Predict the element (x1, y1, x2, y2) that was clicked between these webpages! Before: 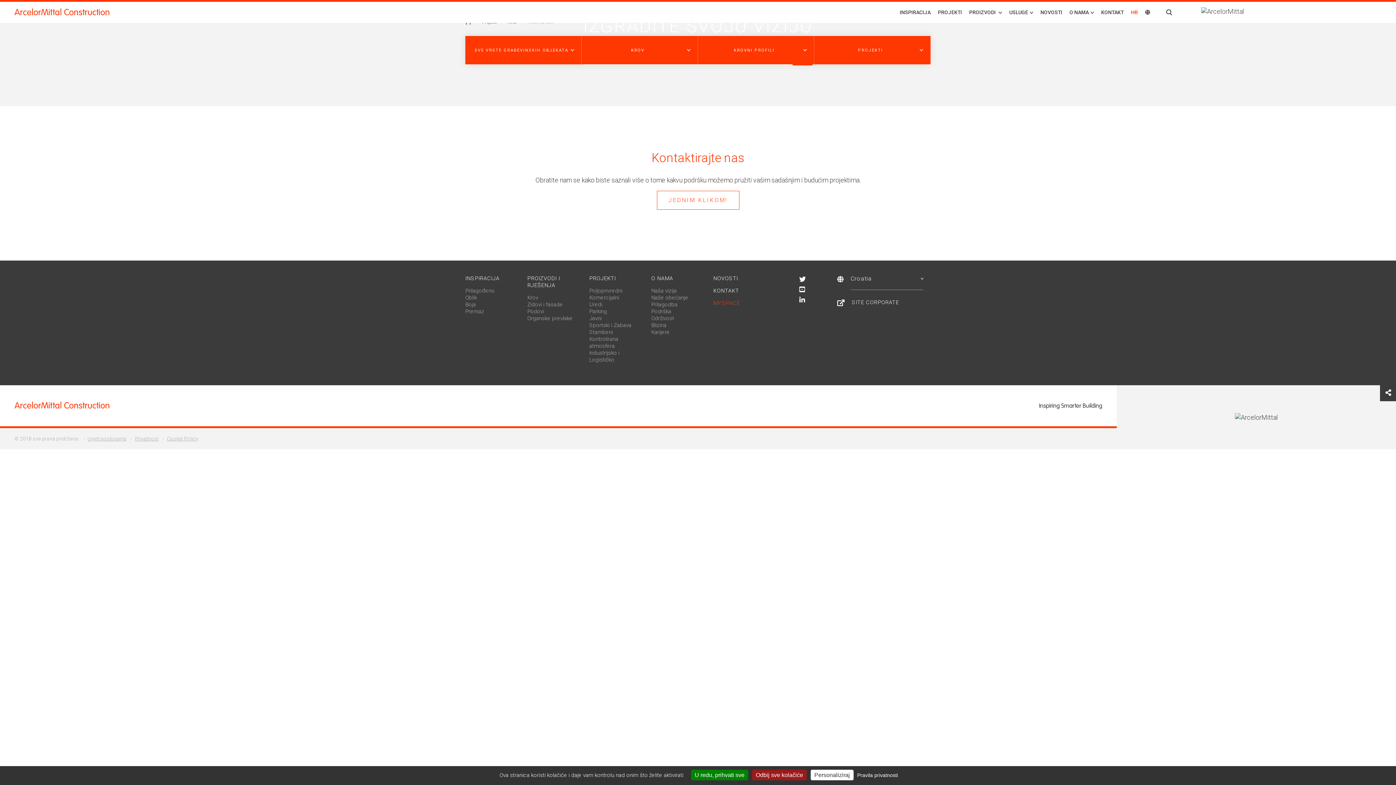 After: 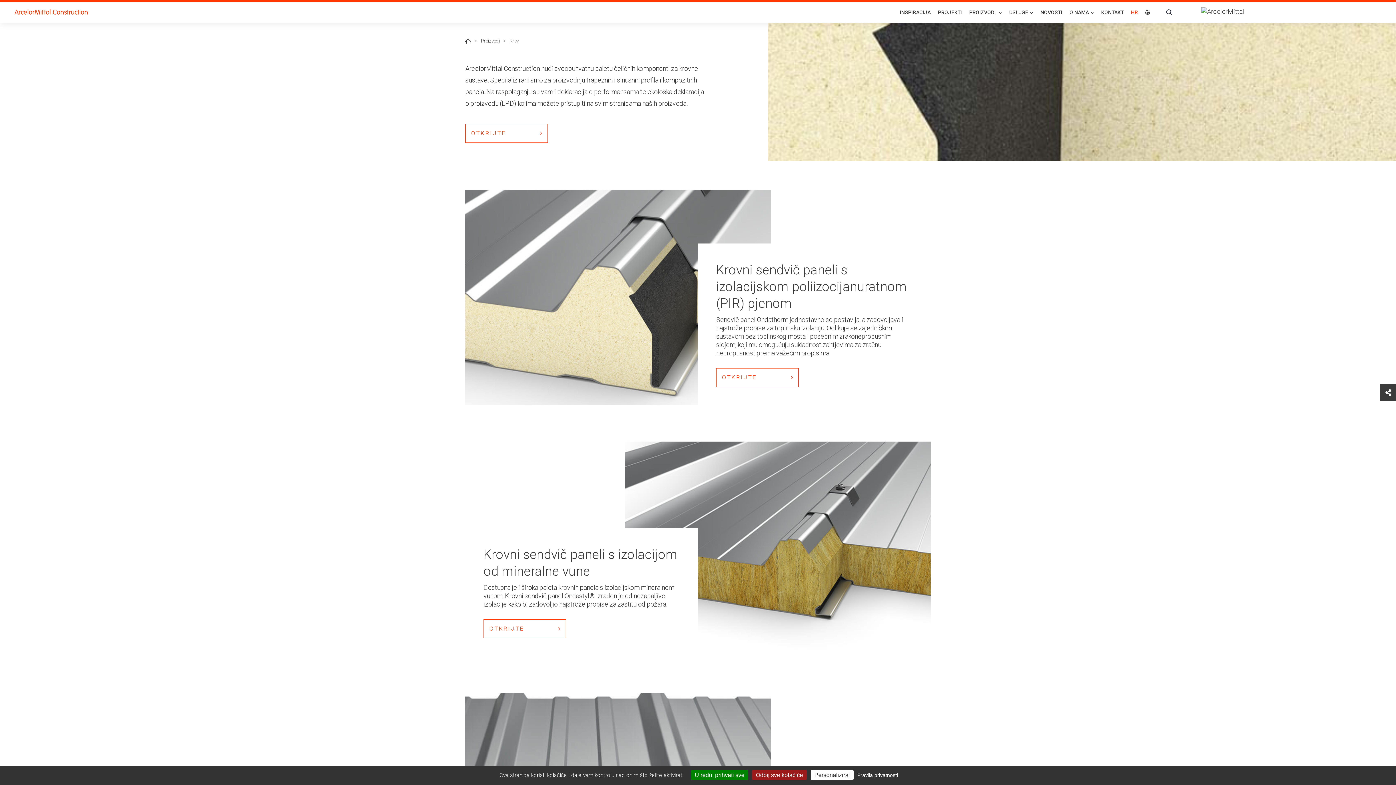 Action: label: Krov bbox: (527, 294, 538, 301)